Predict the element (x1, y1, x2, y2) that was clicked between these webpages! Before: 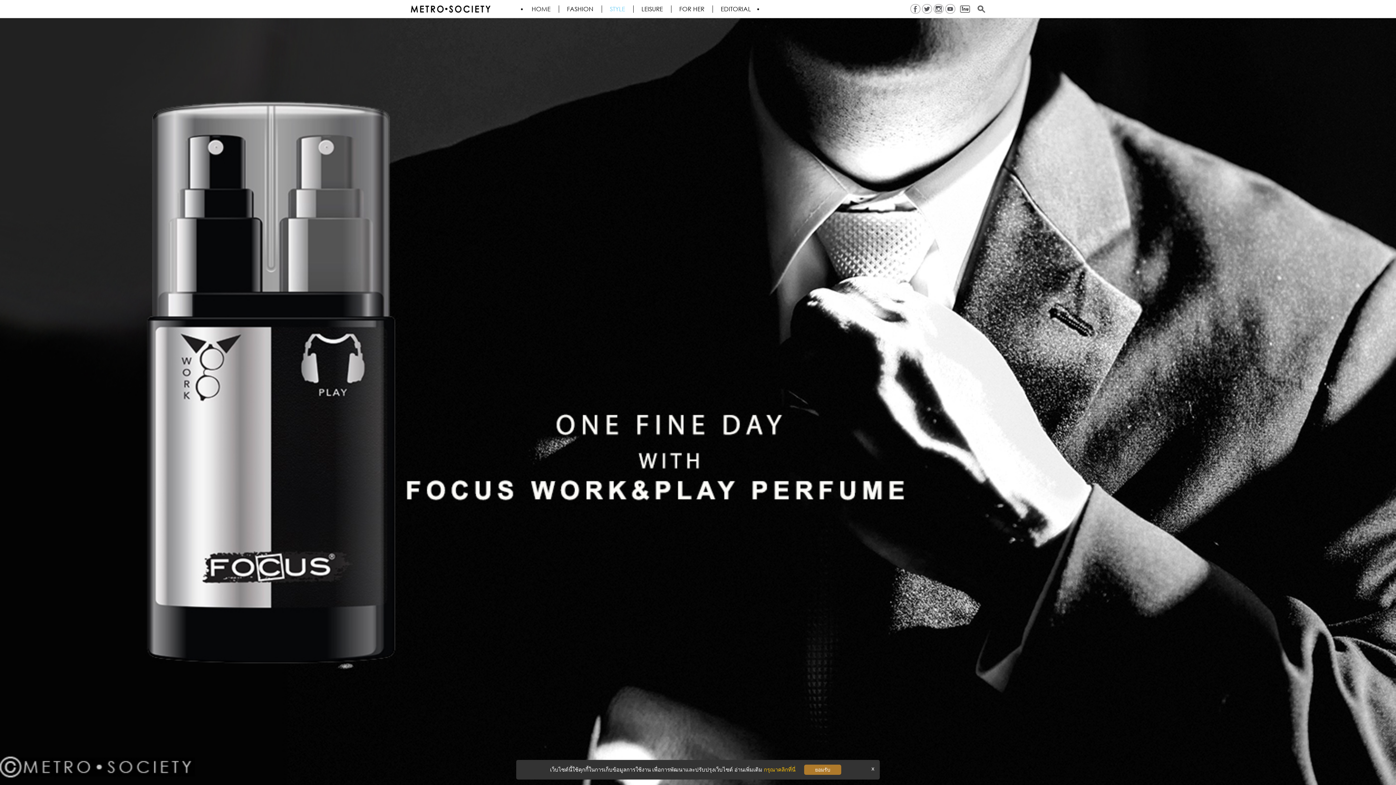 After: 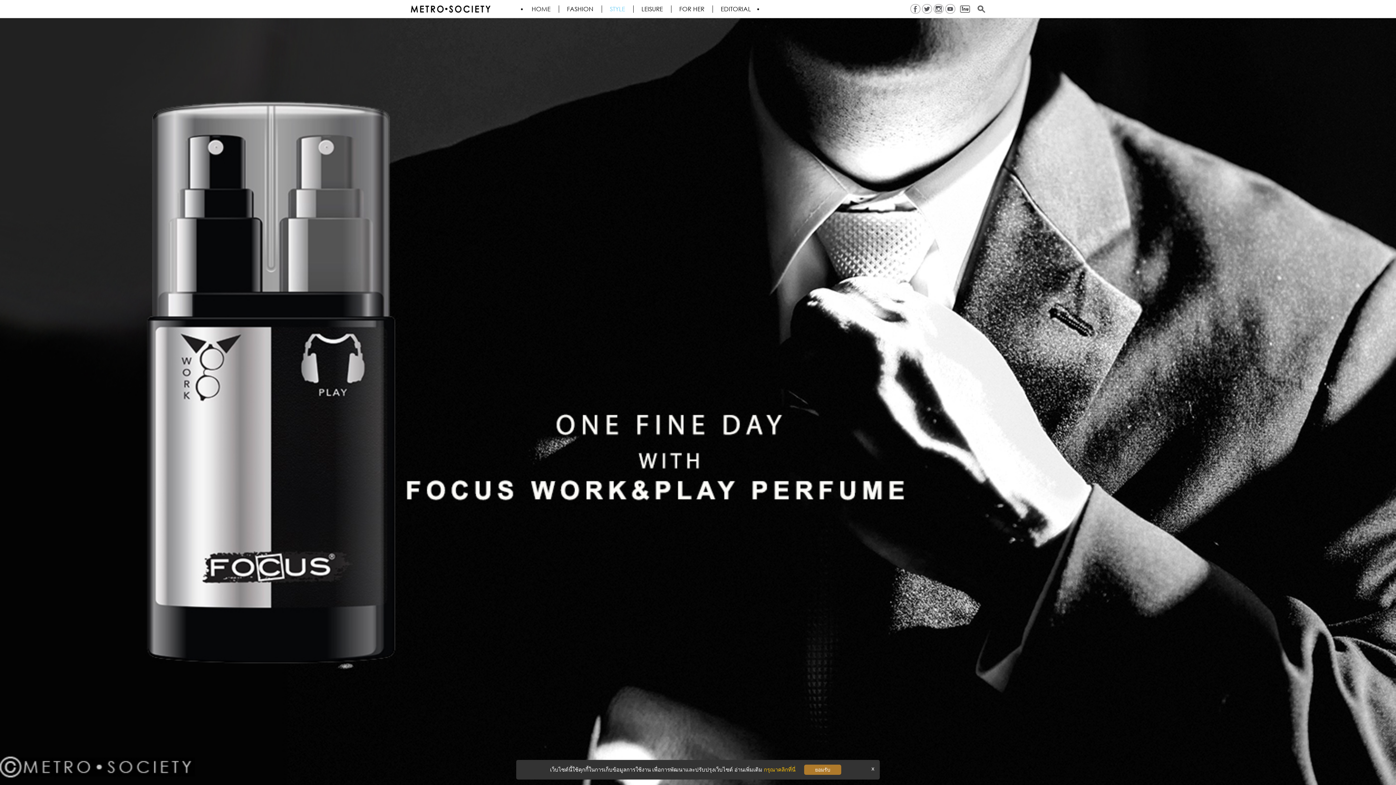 Action: bbox: (946, 5, 954, 11)